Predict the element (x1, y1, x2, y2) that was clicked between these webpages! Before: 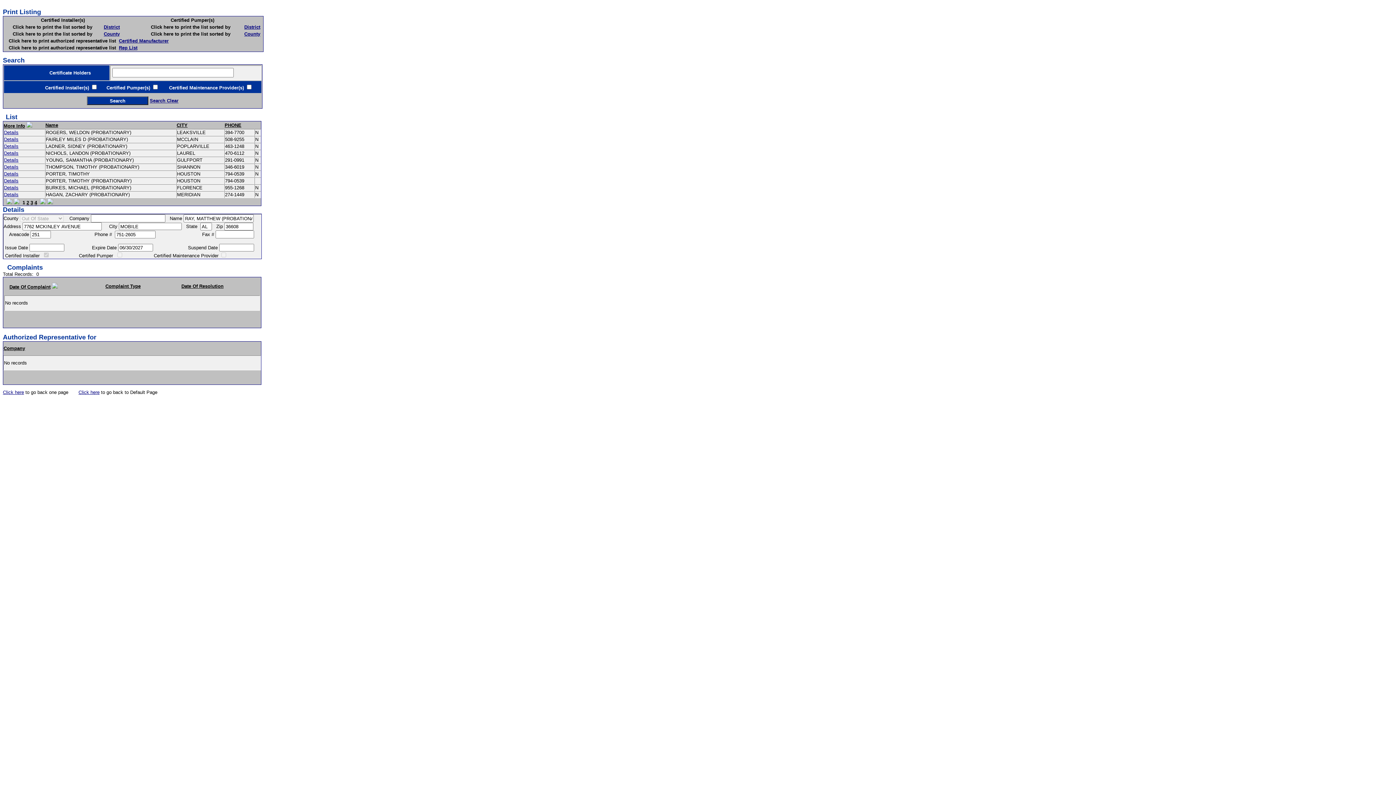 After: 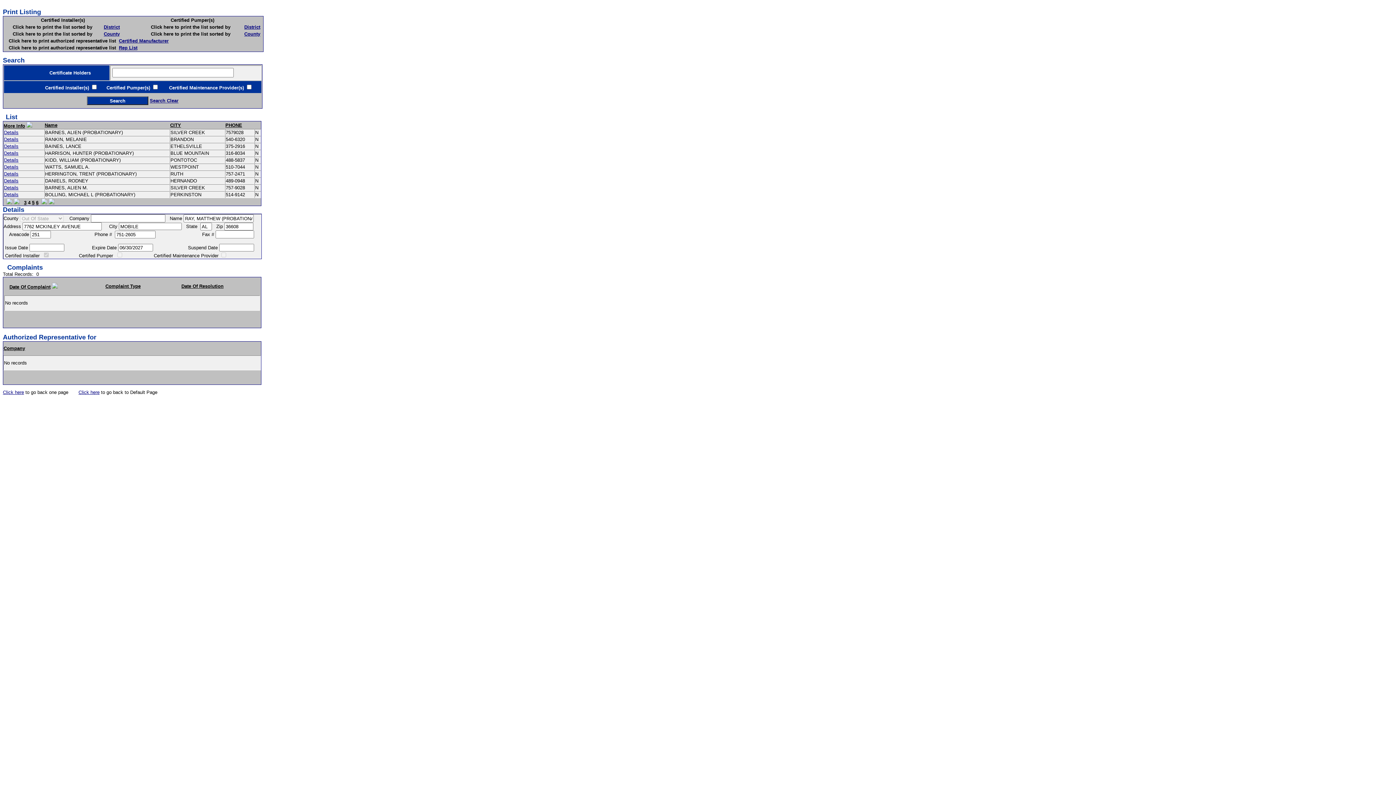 Action: bbox: (34, 200, 37, 205) label: 4